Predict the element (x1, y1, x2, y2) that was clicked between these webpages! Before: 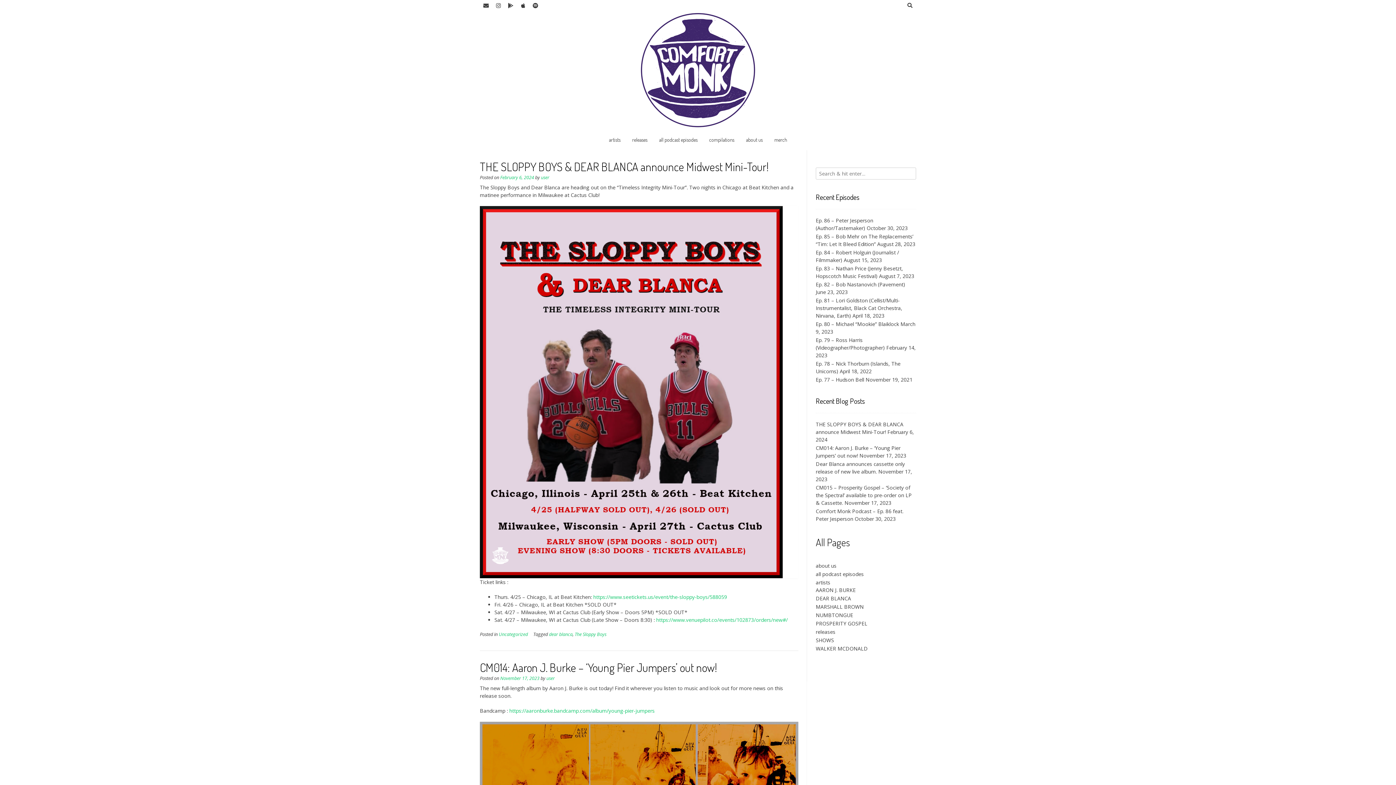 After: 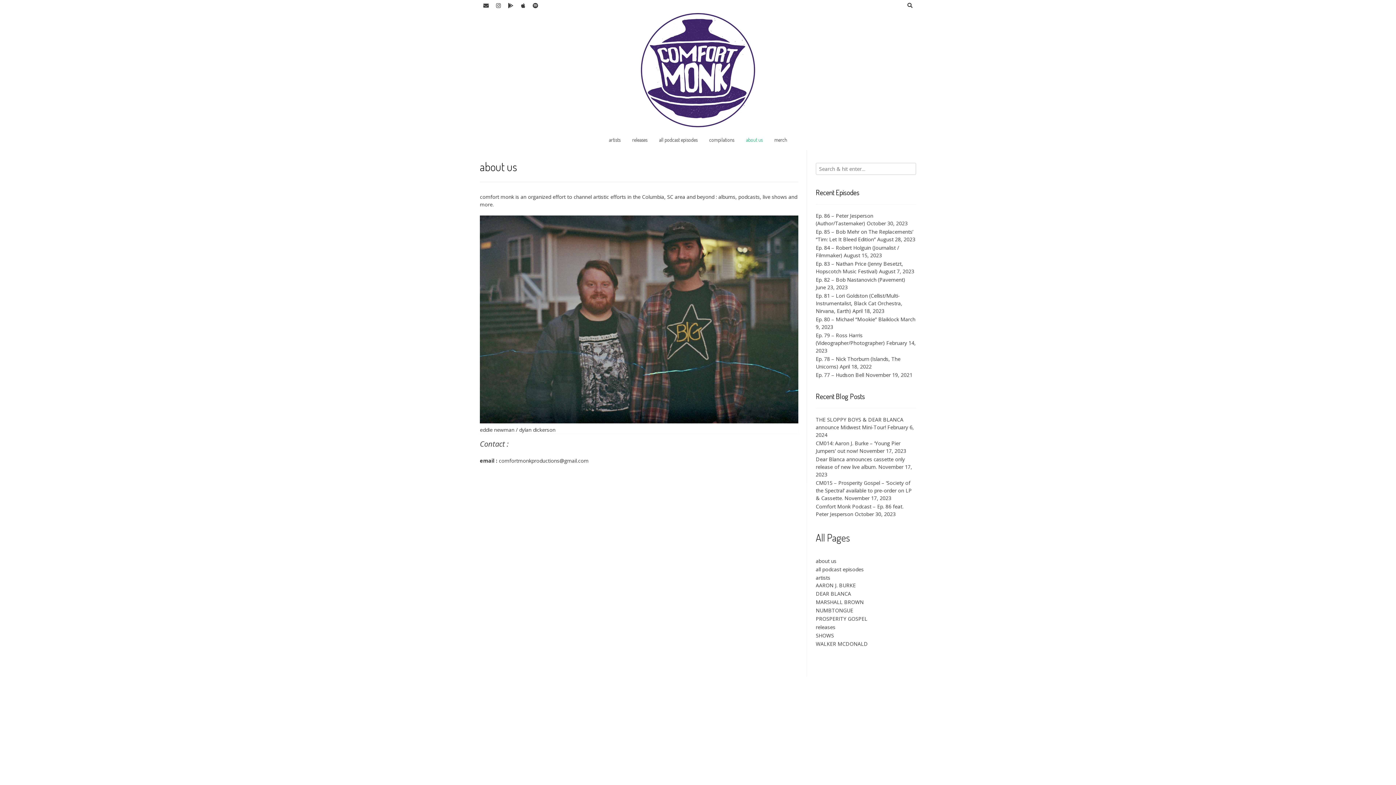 Action: label: about us bbox: (740, 131, 768, 150)